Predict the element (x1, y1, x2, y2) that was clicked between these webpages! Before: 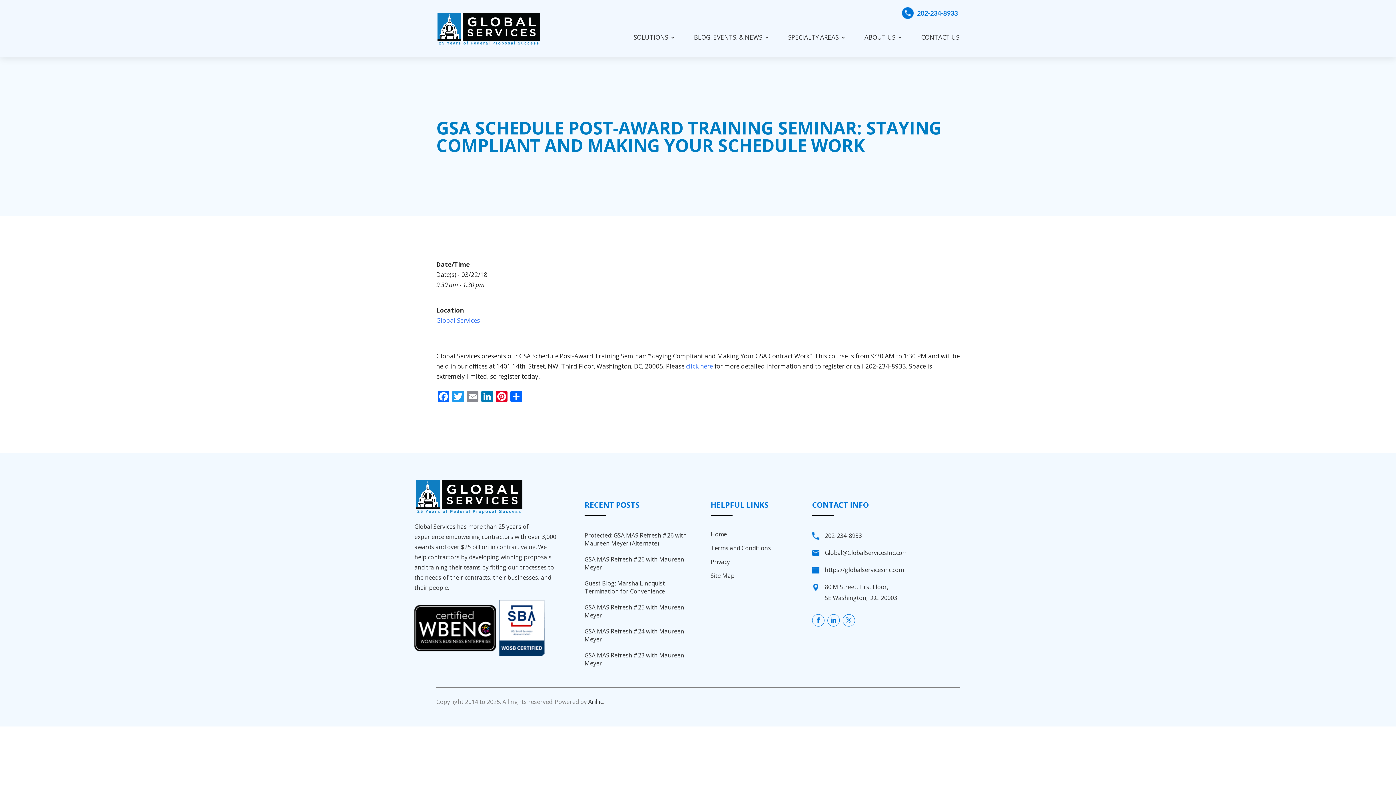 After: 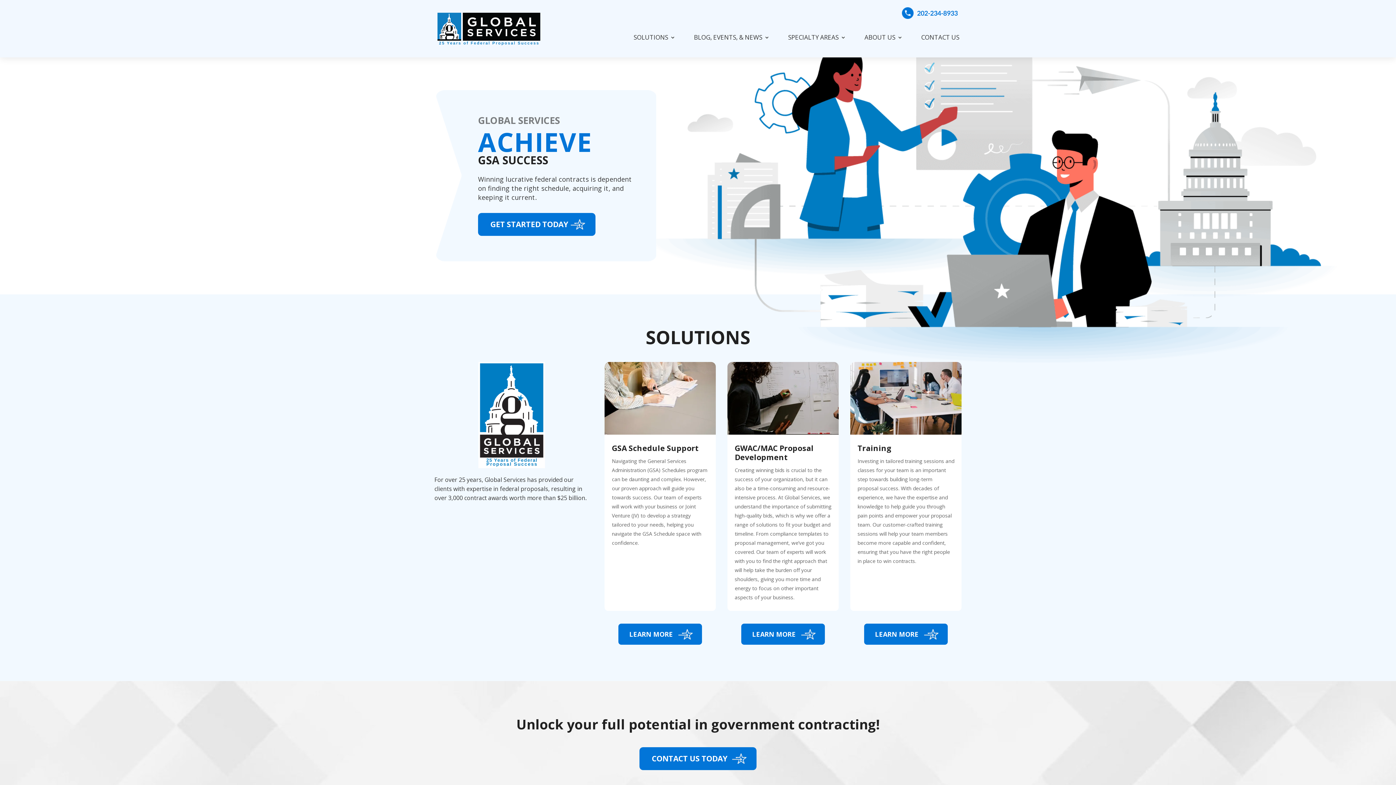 Action: bbox: (436, 11, 541, 45)